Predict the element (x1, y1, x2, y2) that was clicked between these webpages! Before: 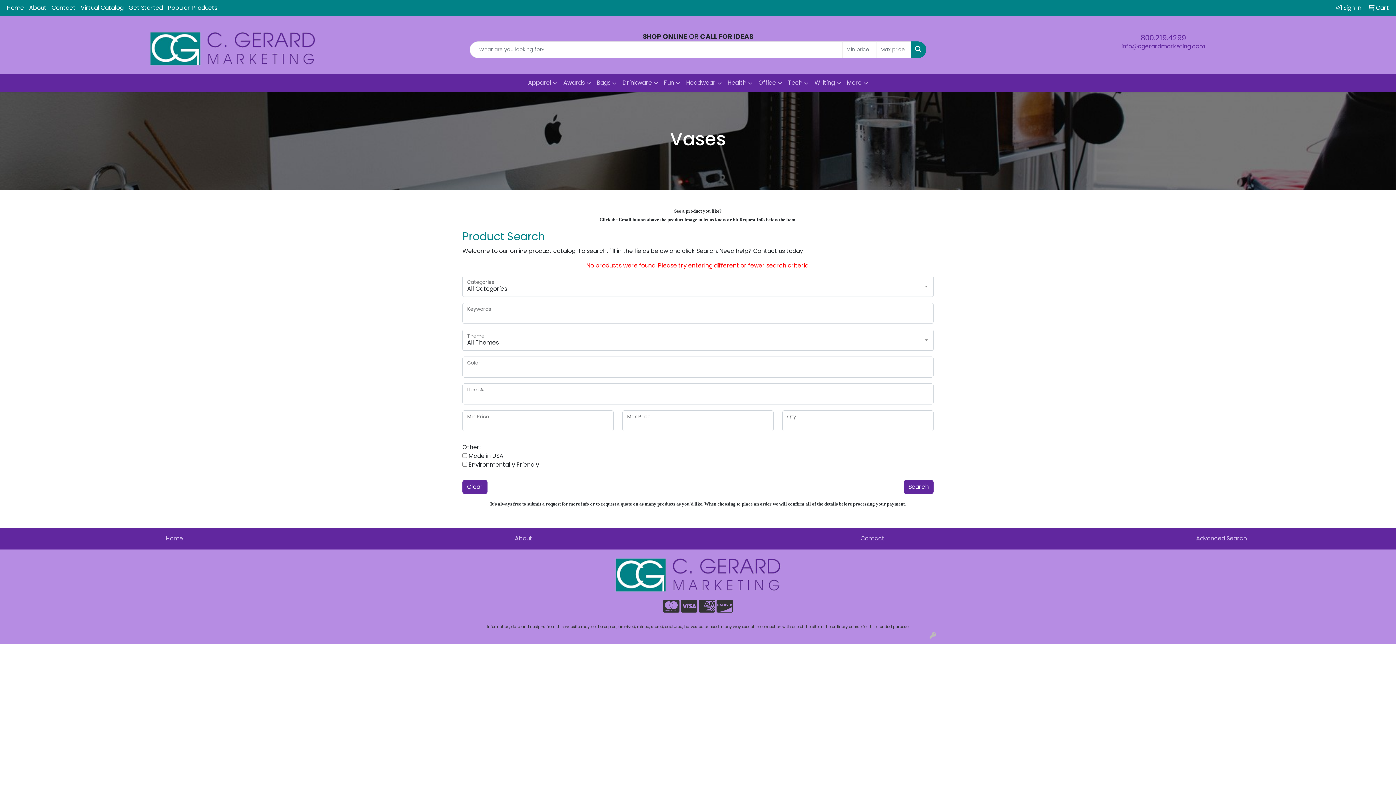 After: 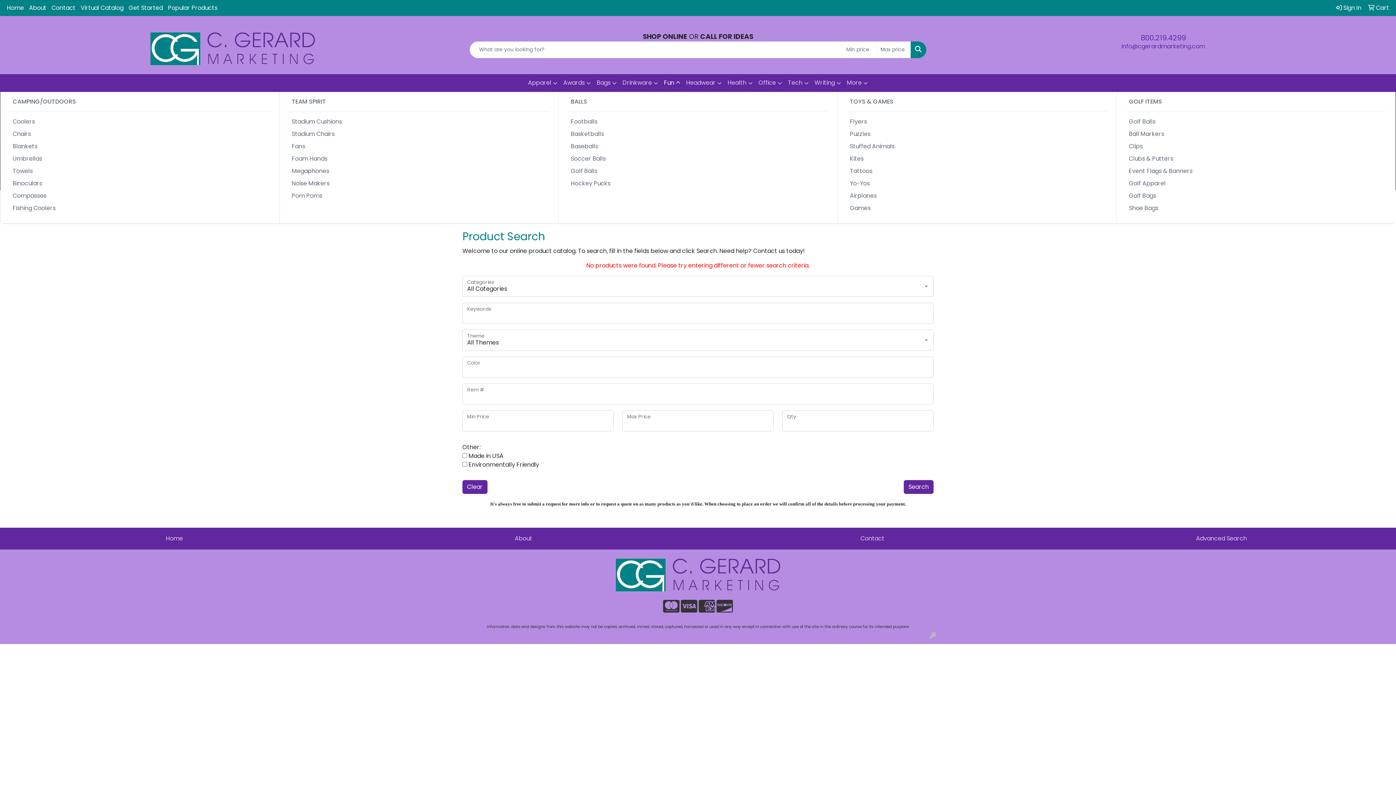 Action: label: Fun bbox: (661, 74, 683, 92)